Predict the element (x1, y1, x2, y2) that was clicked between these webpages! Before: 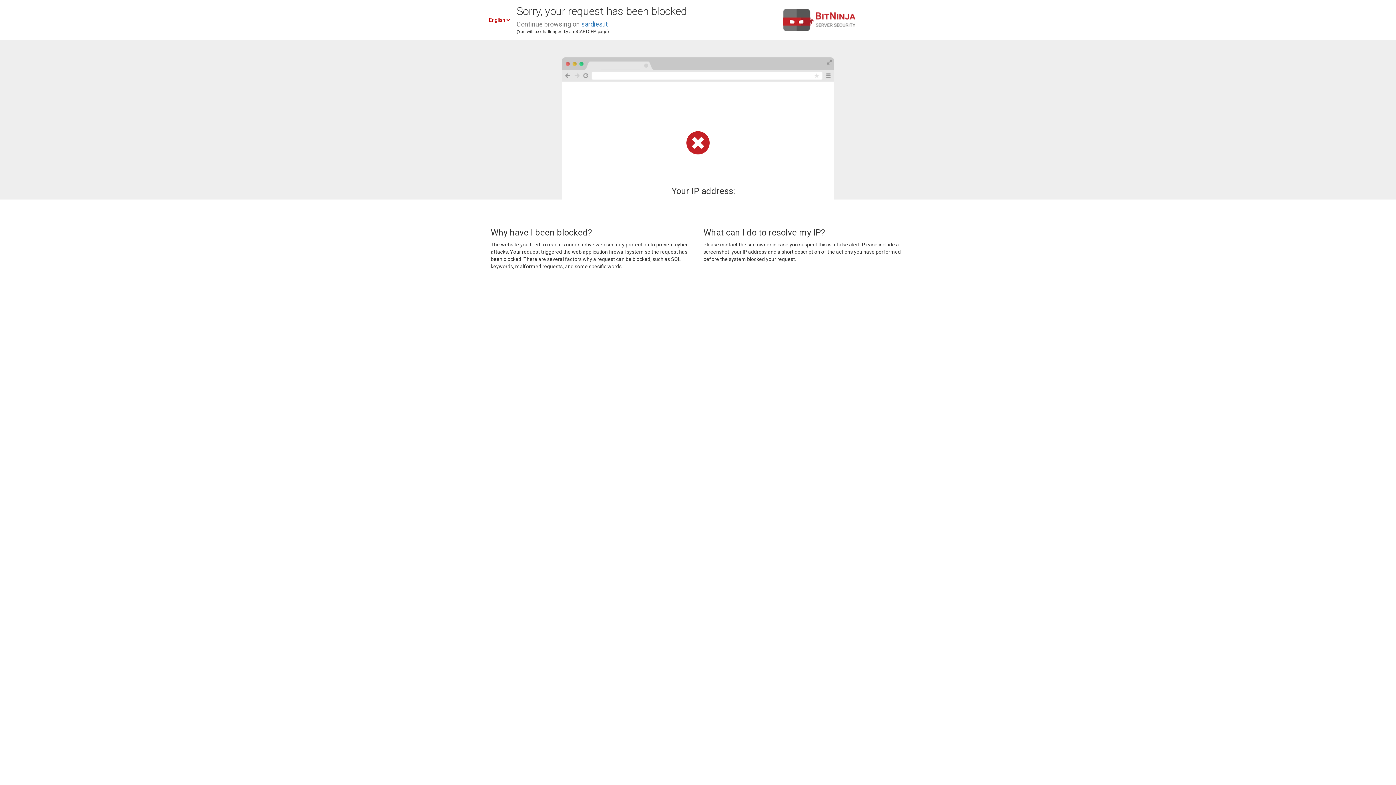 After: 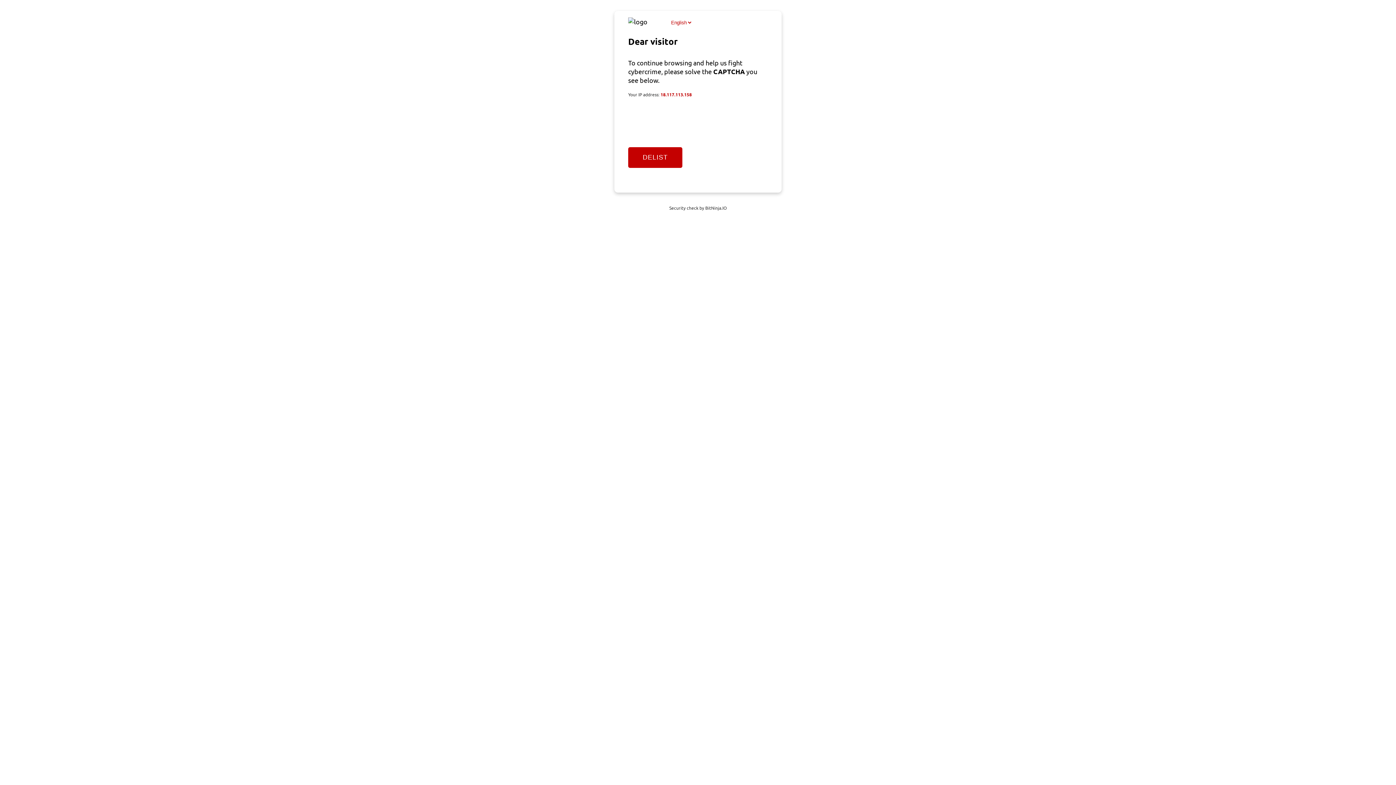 Action: label: sardies.it bbox: (581, 20, 608, 28)